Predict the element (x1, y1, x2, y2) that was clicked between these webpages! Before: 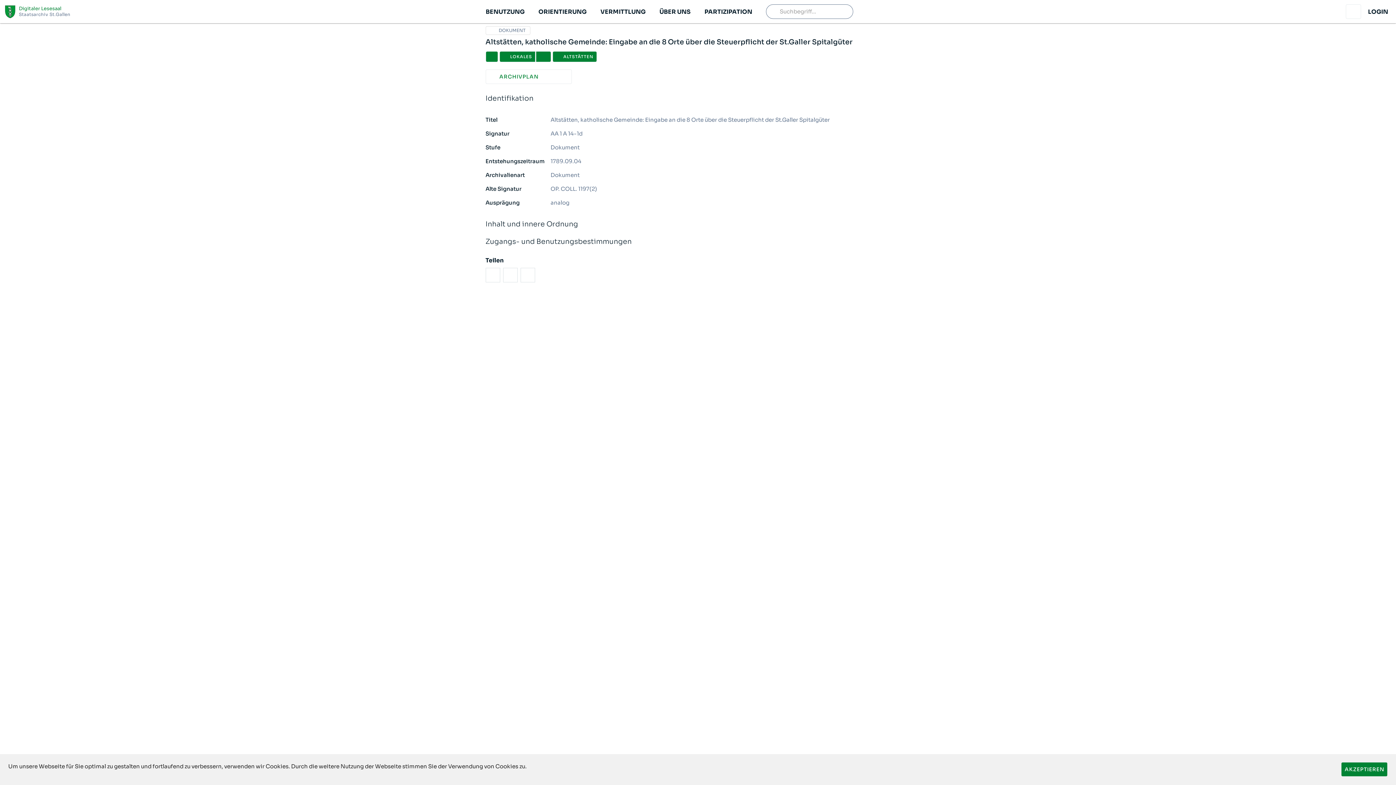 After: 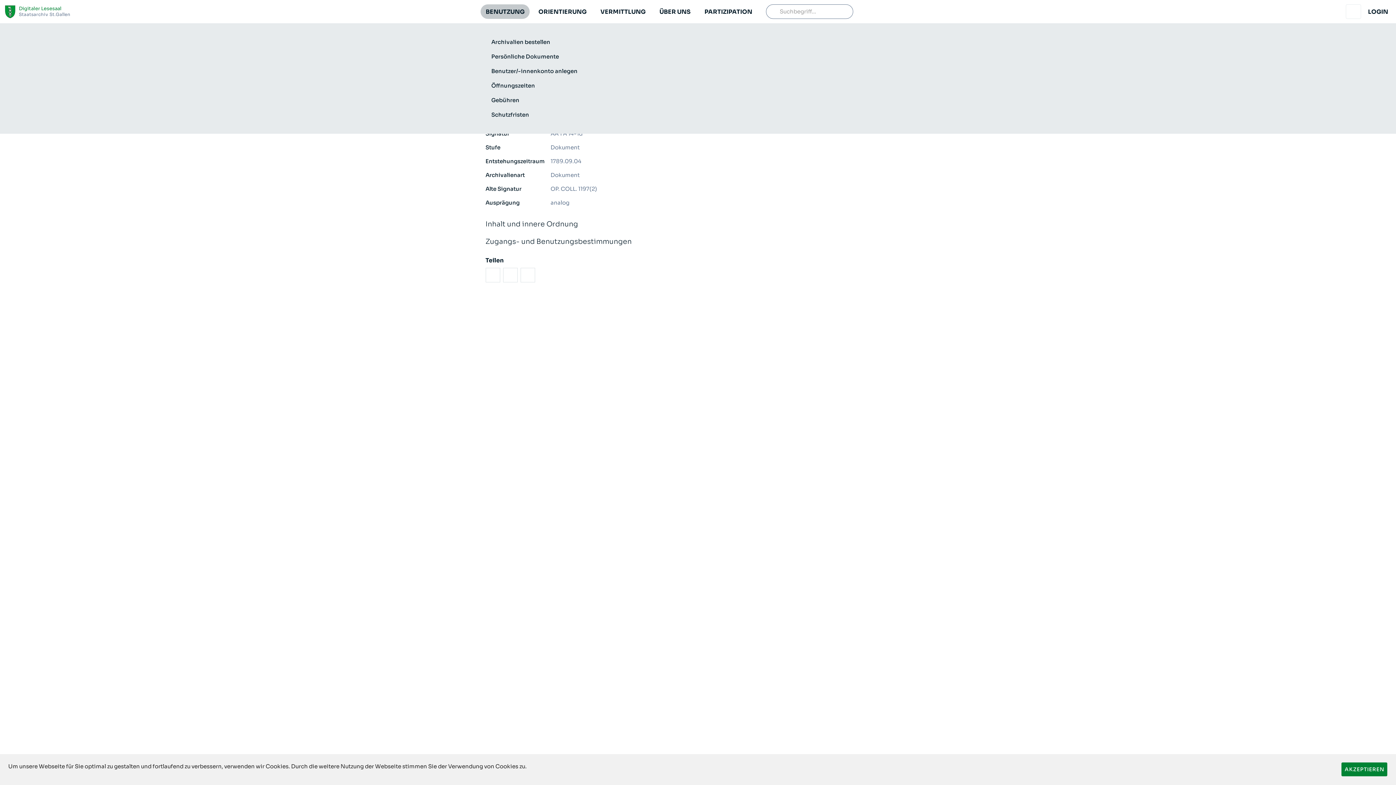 Action: bbox: (480, 4, 529, 18) label: BENUTZUNG